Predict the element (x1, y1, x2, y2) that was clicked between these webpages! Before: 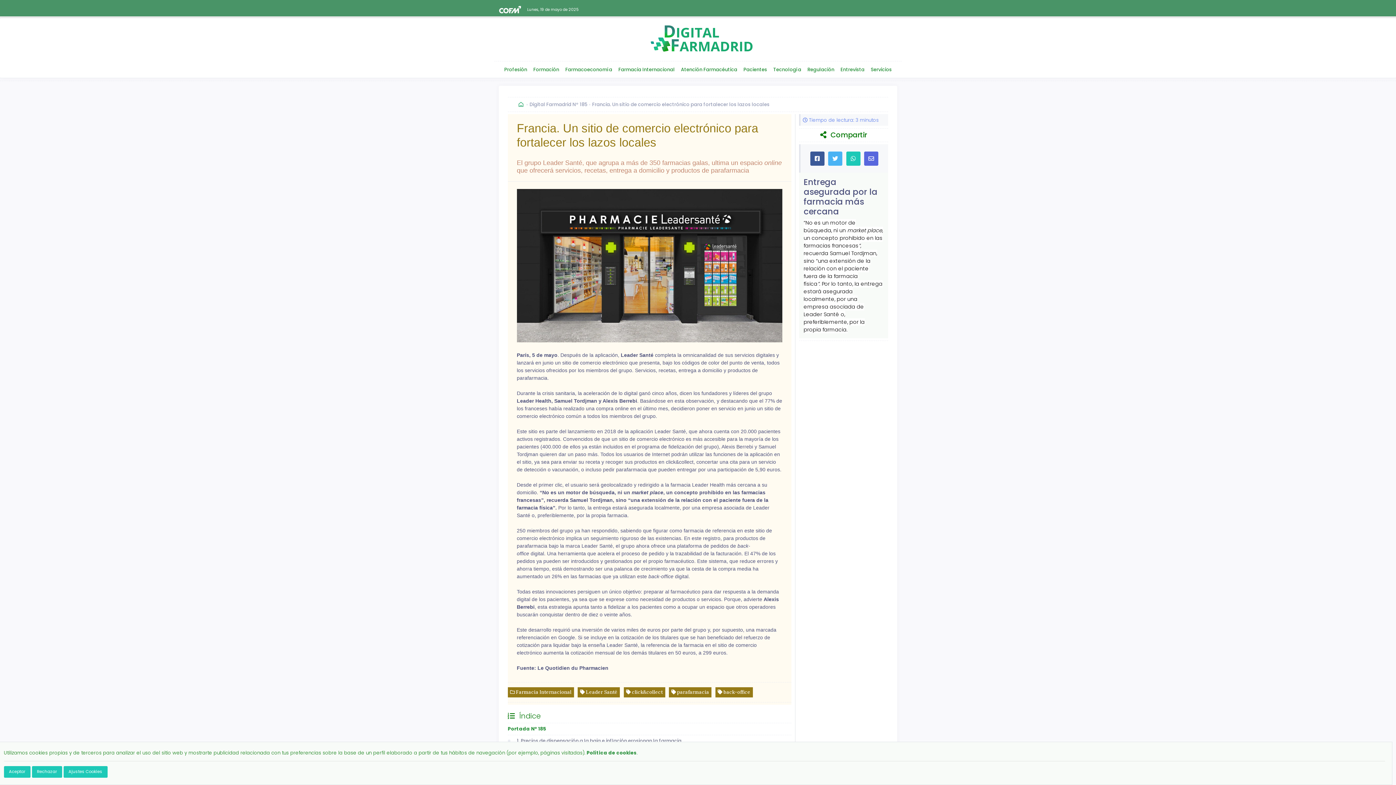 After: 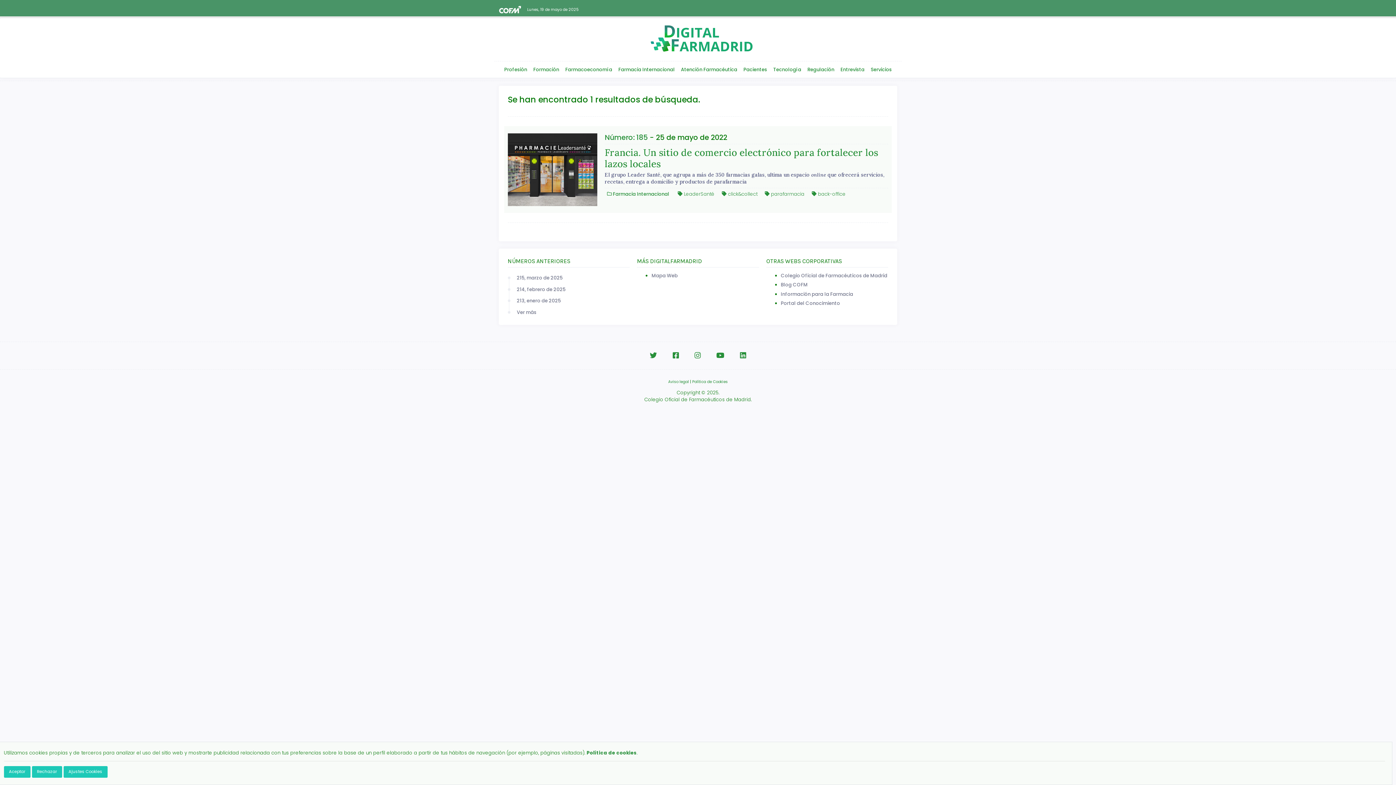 Action: label:  back-office bbox: (715, 687, 752, 697)